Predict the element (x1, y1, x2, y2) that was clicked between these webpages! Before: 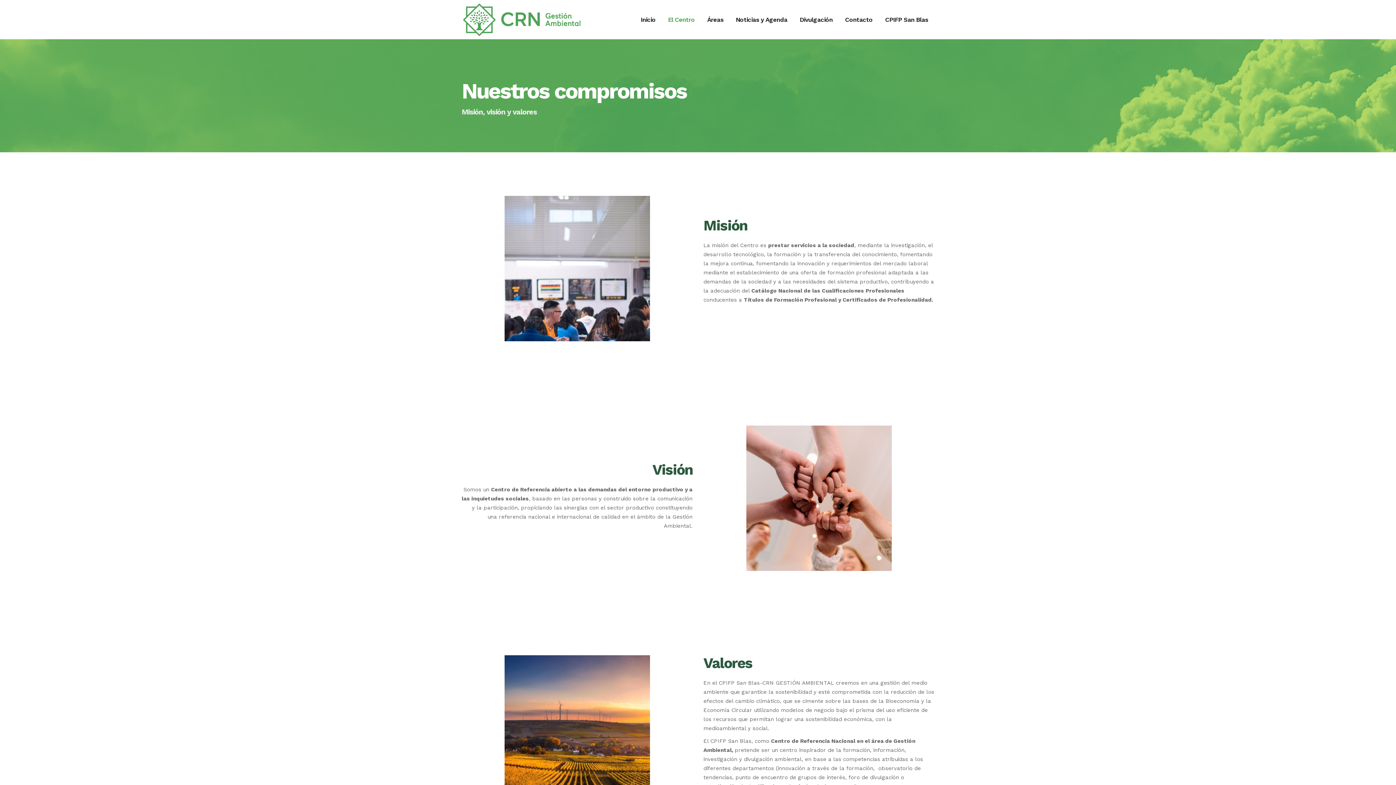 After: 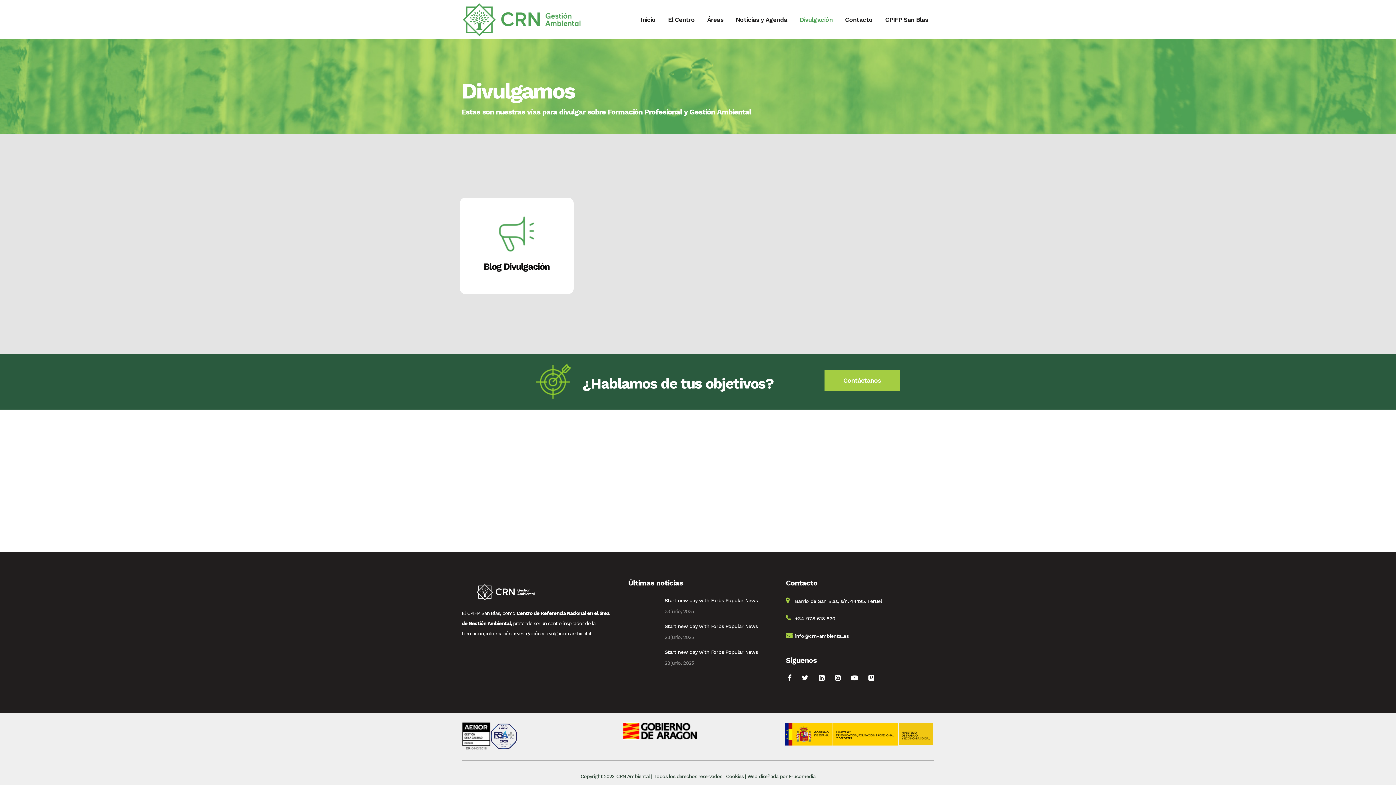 Action: label: Divulgación bbox: (793, 0, 839, 39)